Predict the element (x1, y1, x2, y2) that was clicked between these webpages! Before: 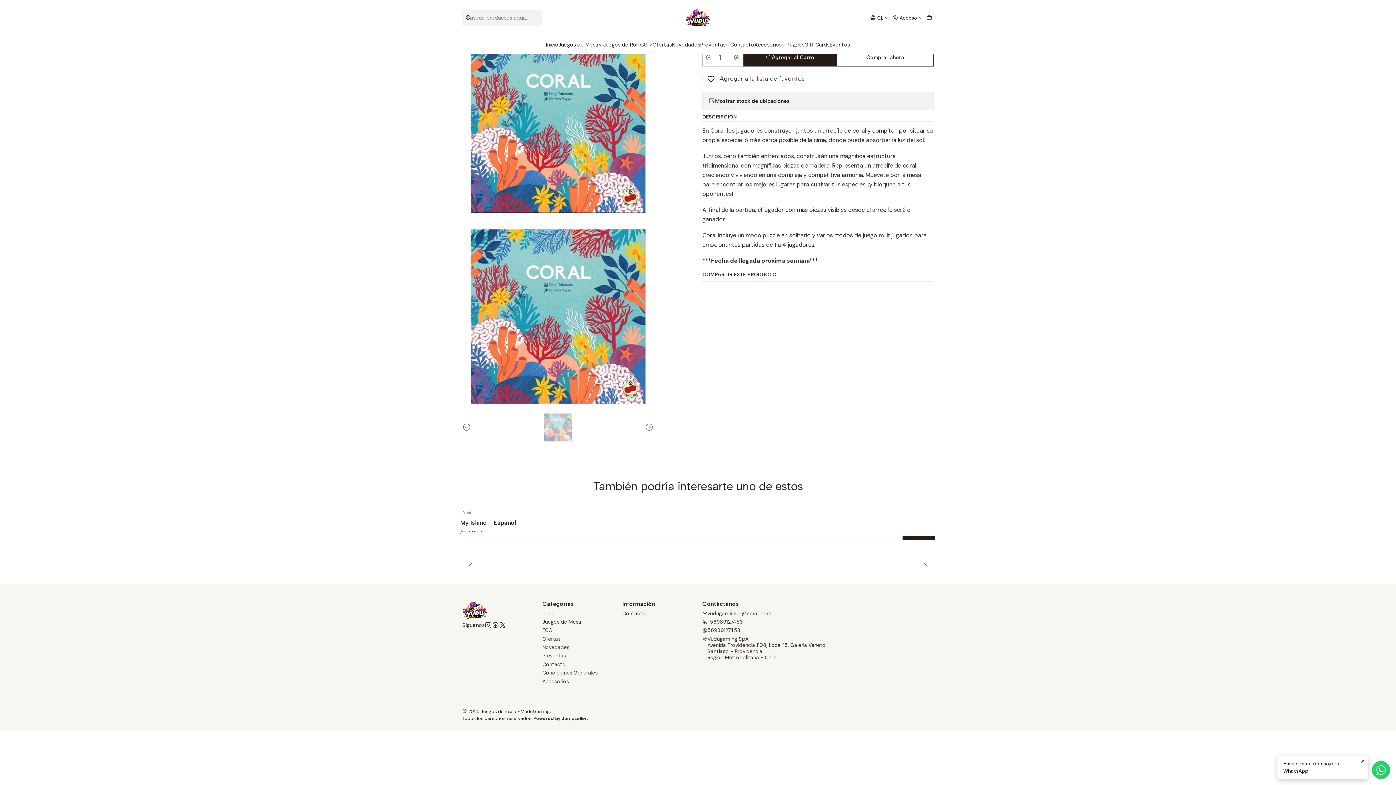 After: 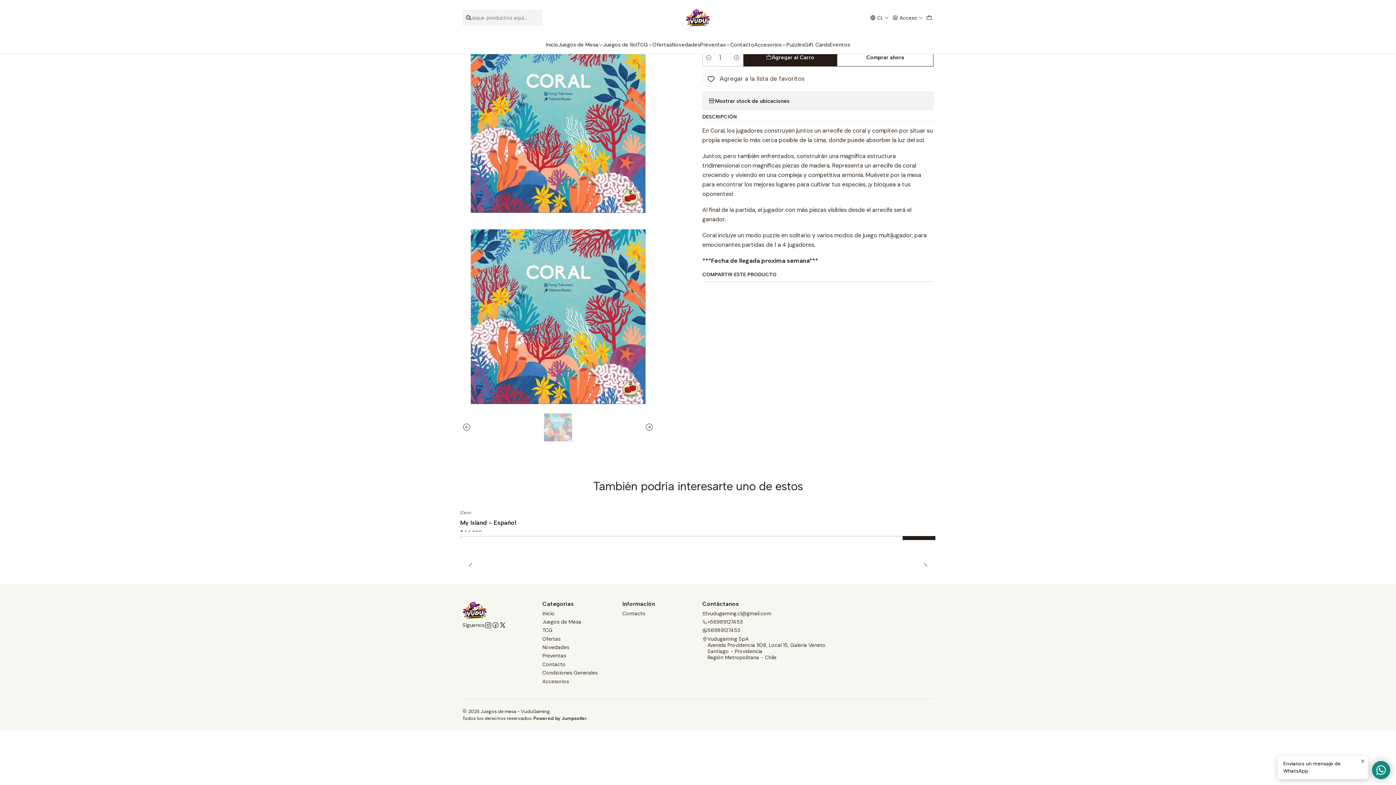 Action: bbox: (1372, 761, 1390, 779)